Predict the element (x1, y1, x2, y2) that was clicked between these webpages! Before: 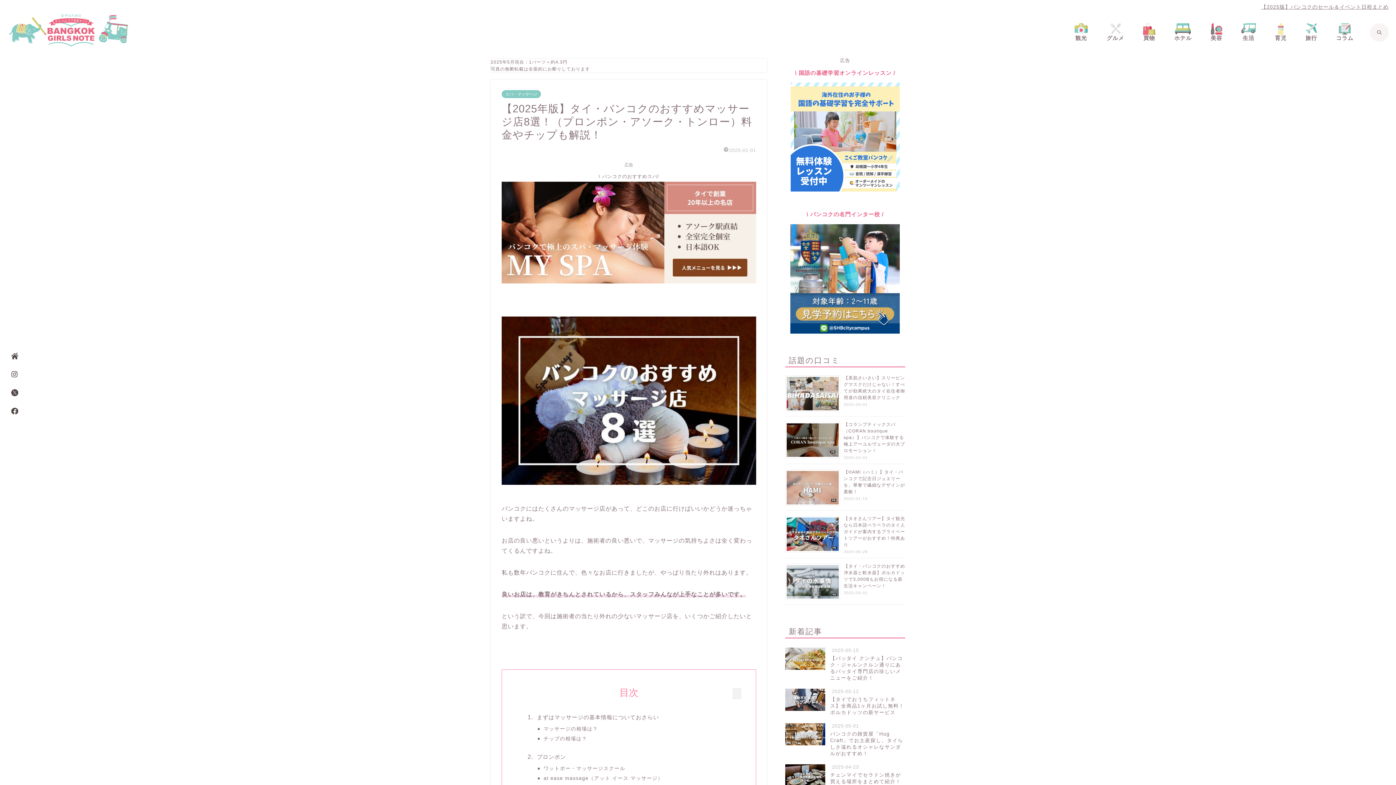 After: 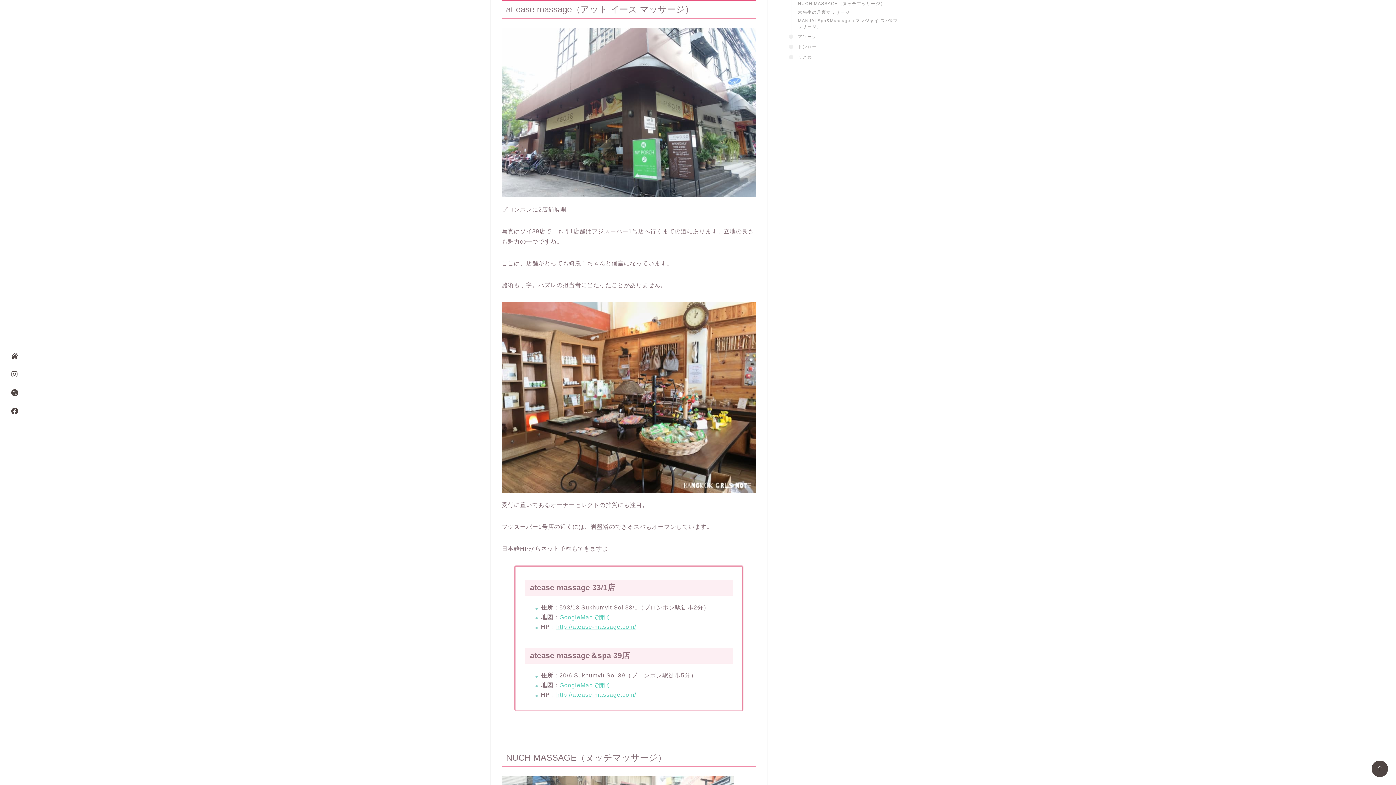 Action: bbox: (543, 774, 663, 782) label: at ease massage（アット イース マッサージ）